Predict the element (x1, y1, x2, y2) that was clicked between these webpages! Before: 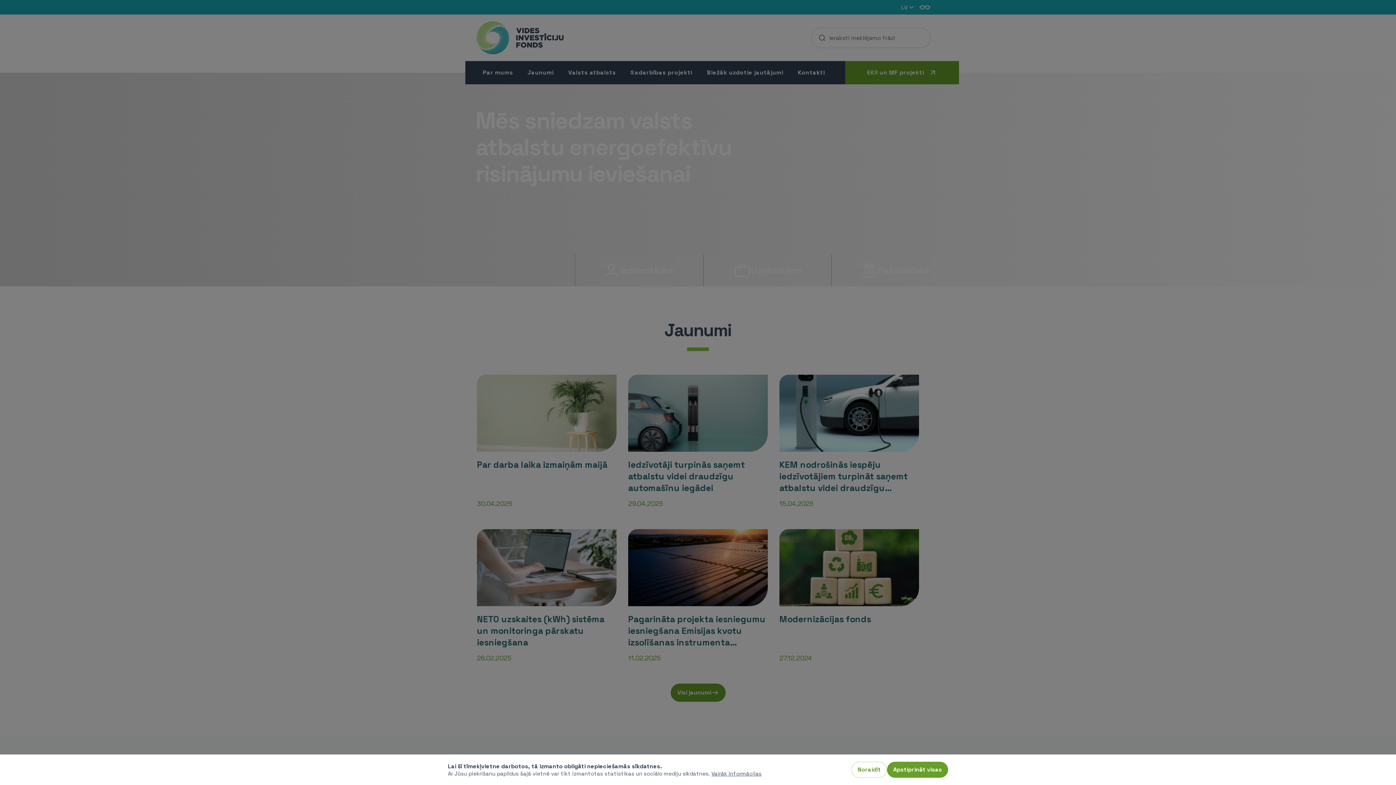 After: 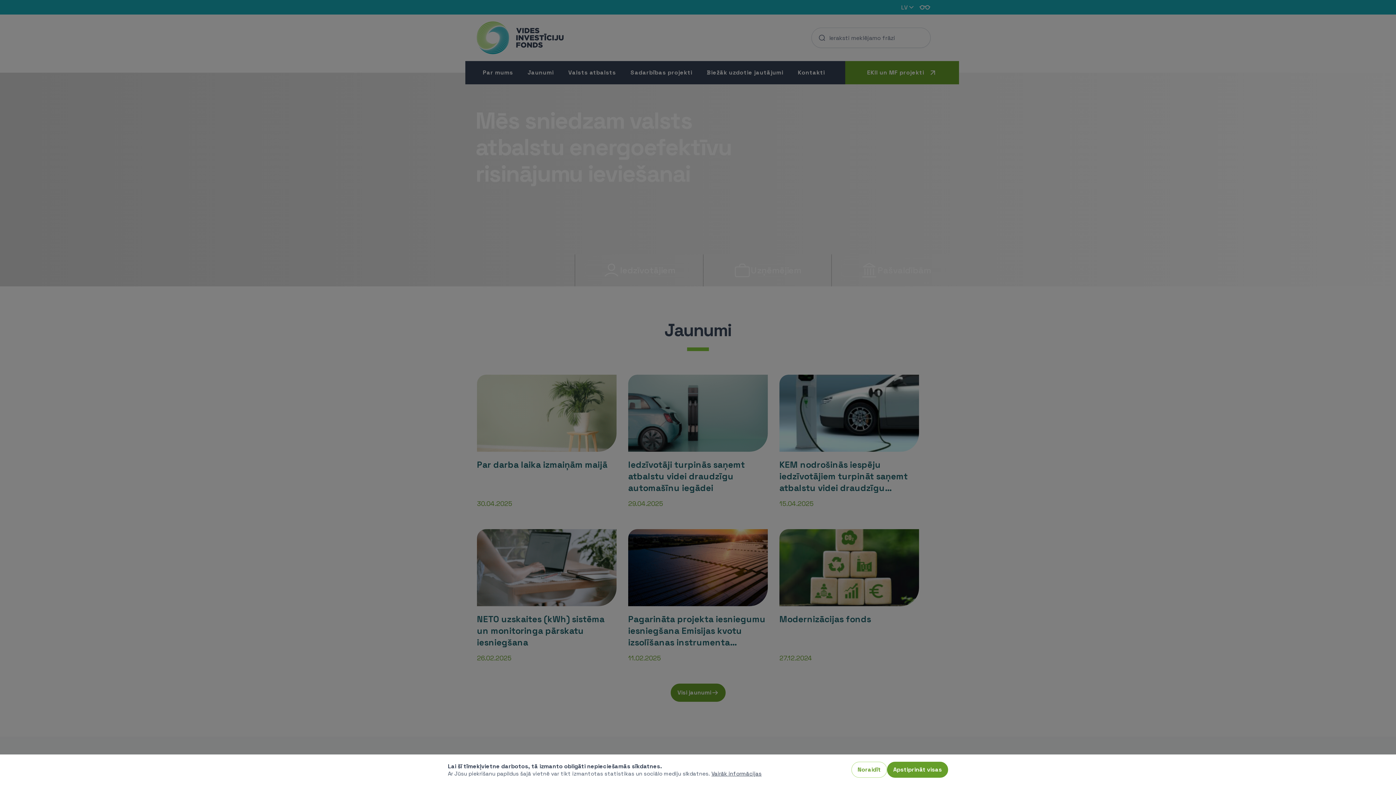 Action: bbox: (711, 770, 761, 777) label: Vairāk informācijas